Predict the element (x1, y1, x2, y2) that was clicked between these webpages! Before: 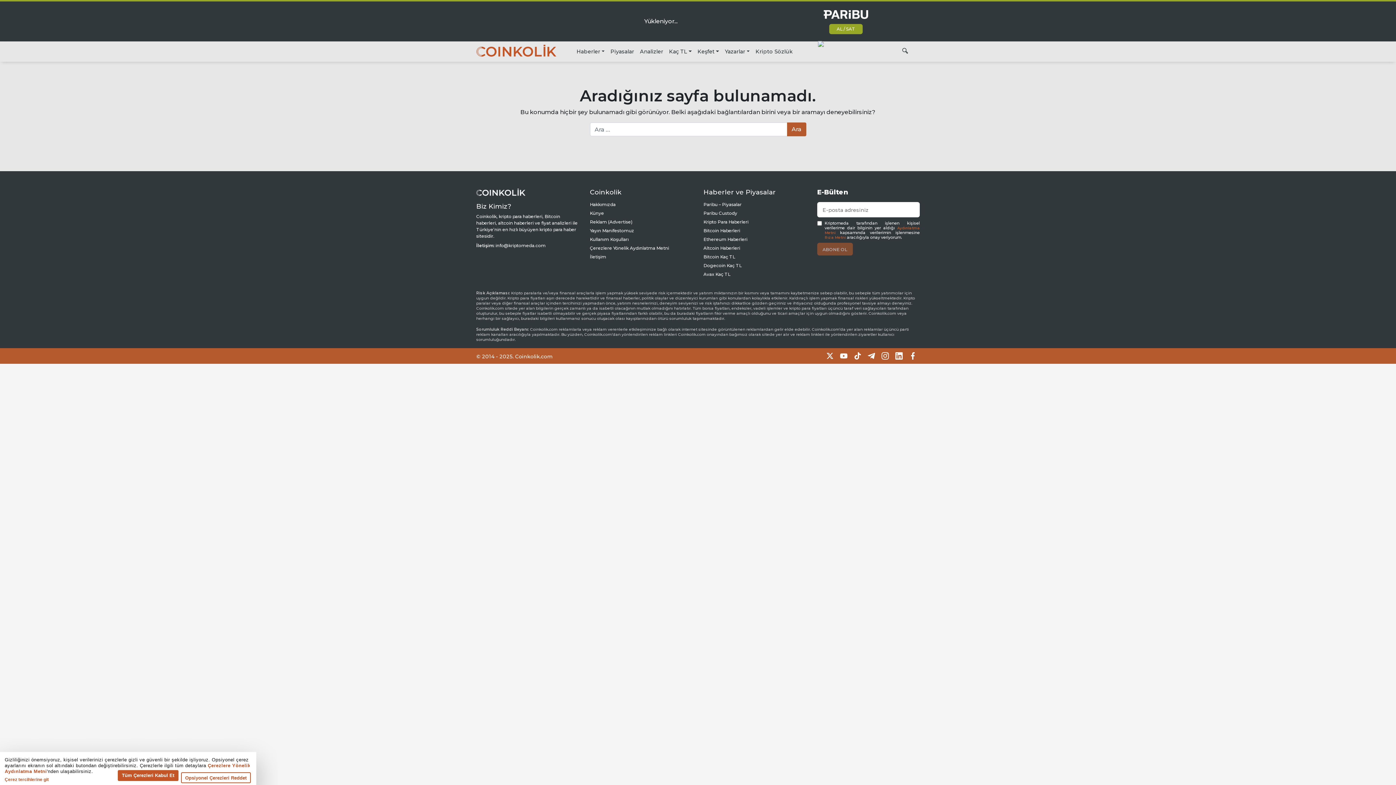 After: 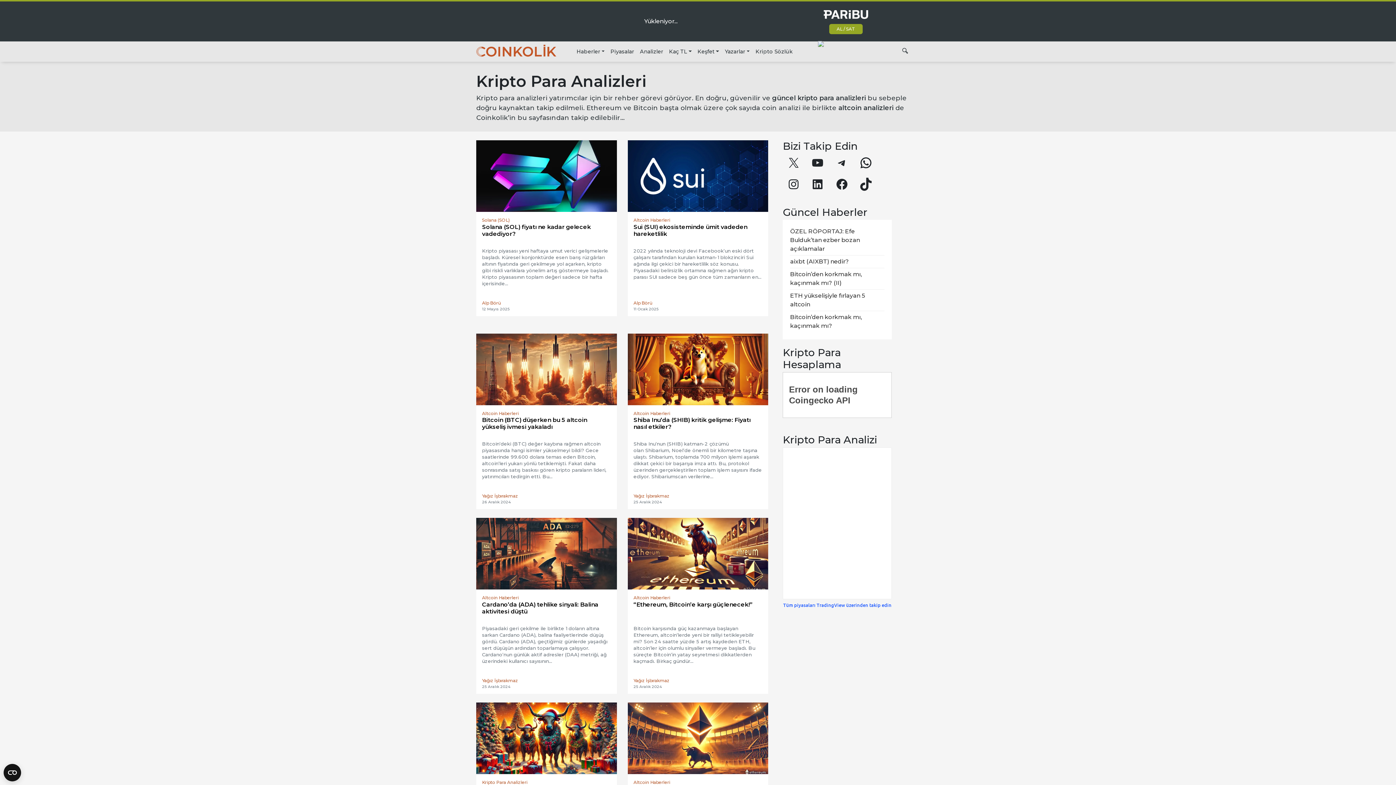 Action: label: Analizler bbox: (637, 44, 666, 58)